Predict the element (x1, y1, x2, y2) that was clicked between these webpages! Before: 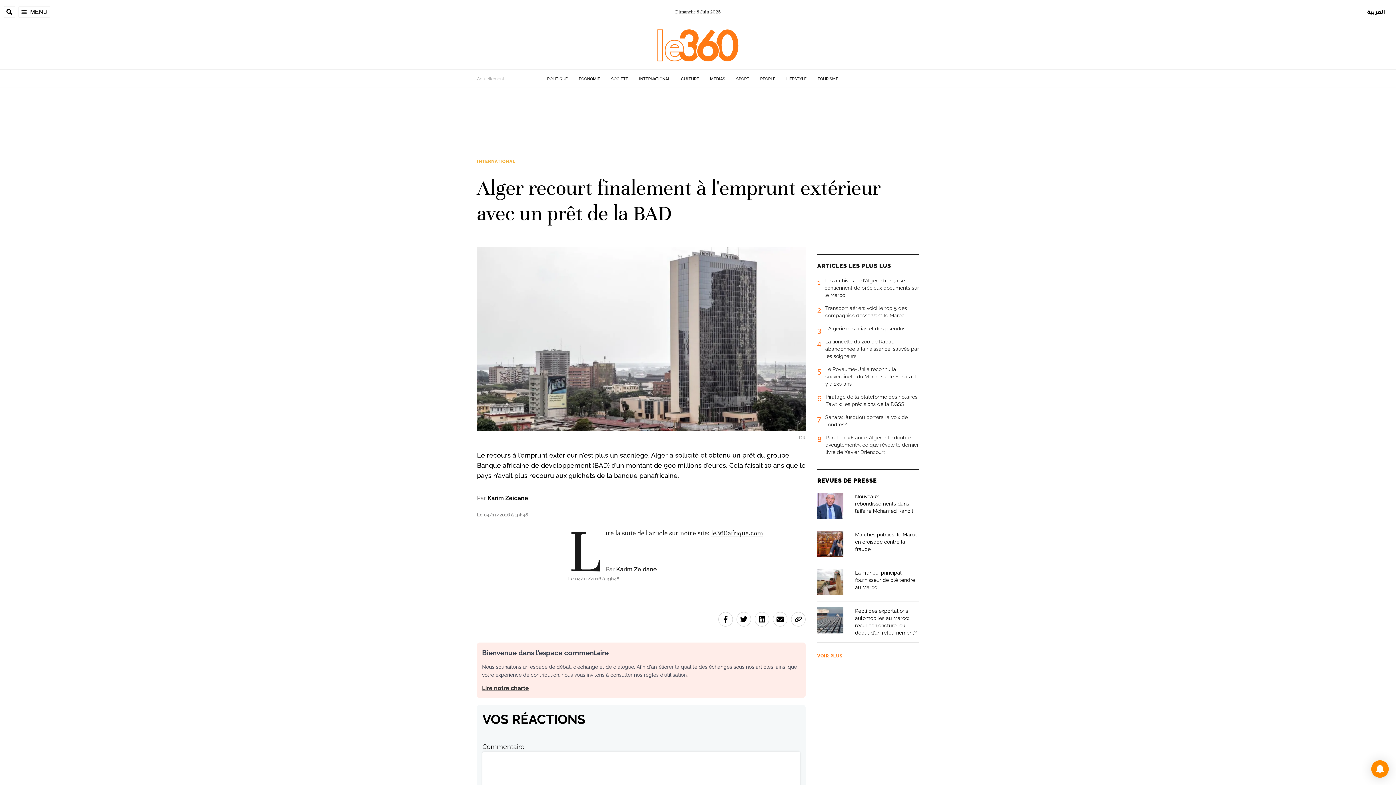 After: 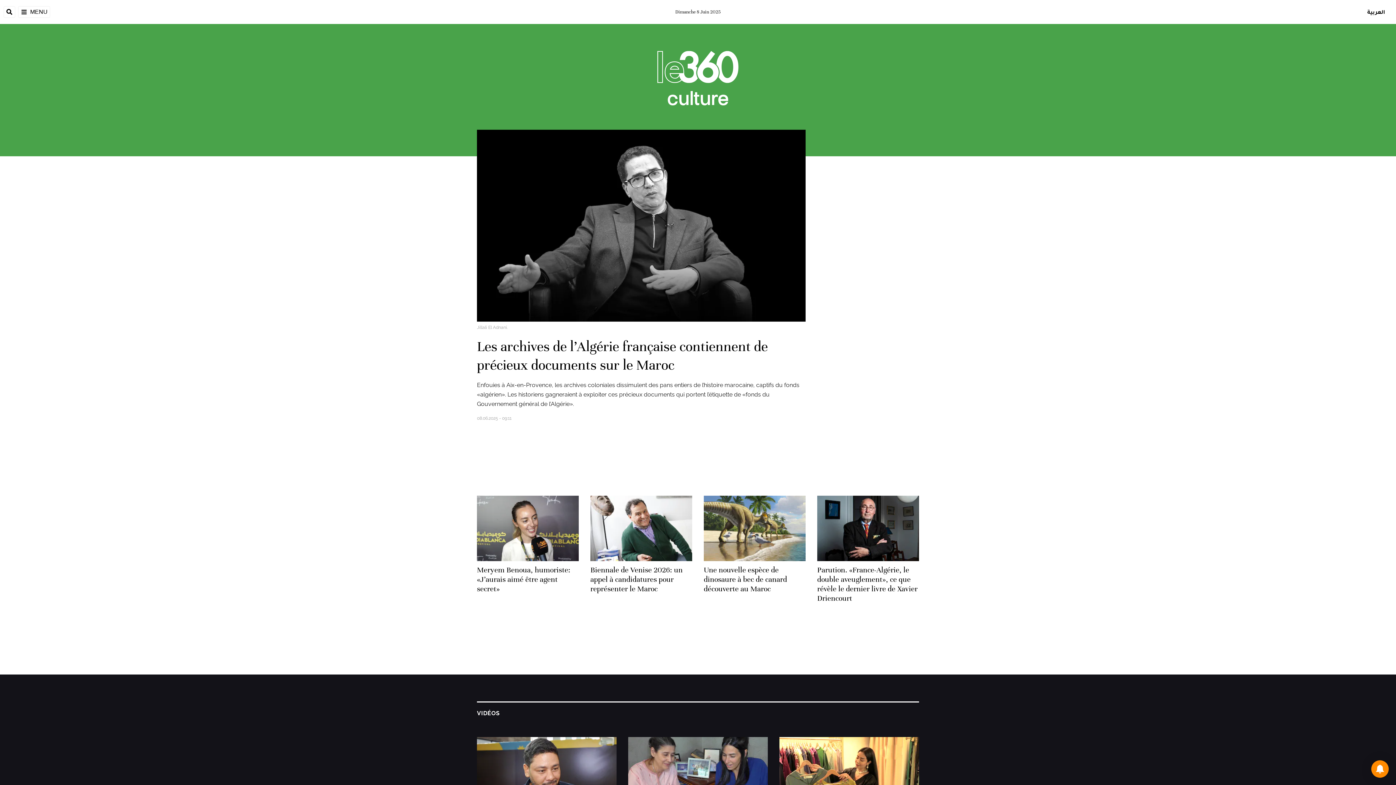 Action: label: CULTURE bbox: (681, 76, 699, 81)